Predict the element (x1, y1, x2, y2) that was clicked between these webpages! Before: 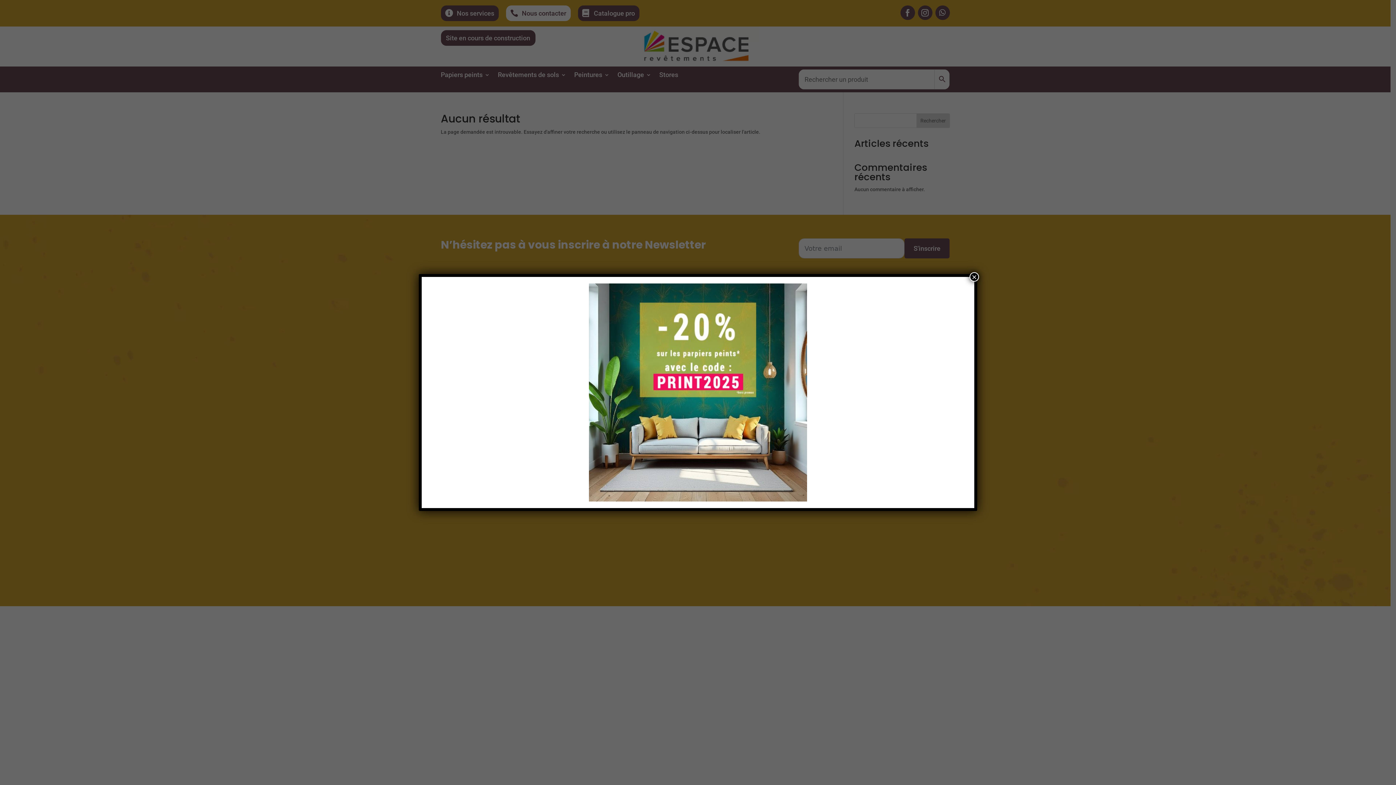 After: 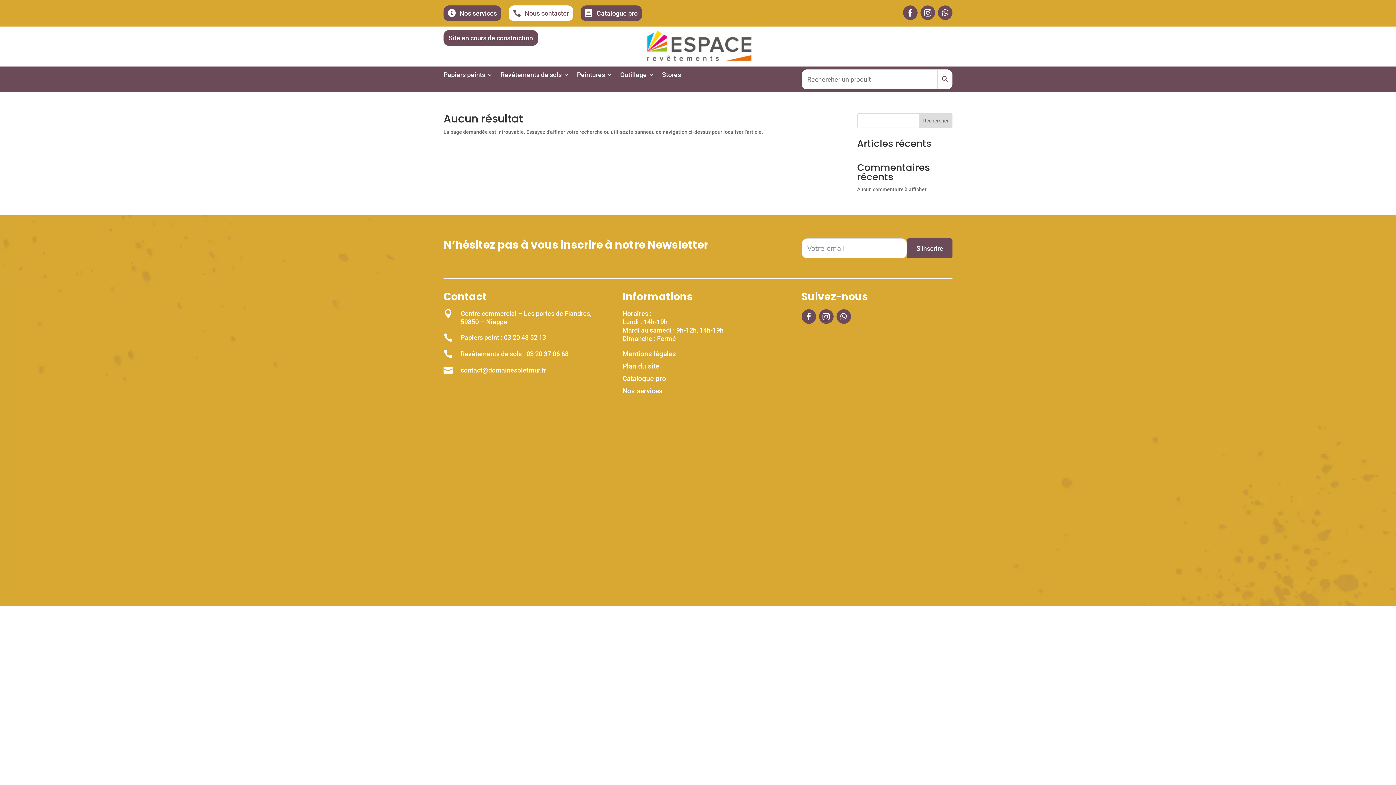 Action: label: Fermer bbox: (969, 272, 979, 281)